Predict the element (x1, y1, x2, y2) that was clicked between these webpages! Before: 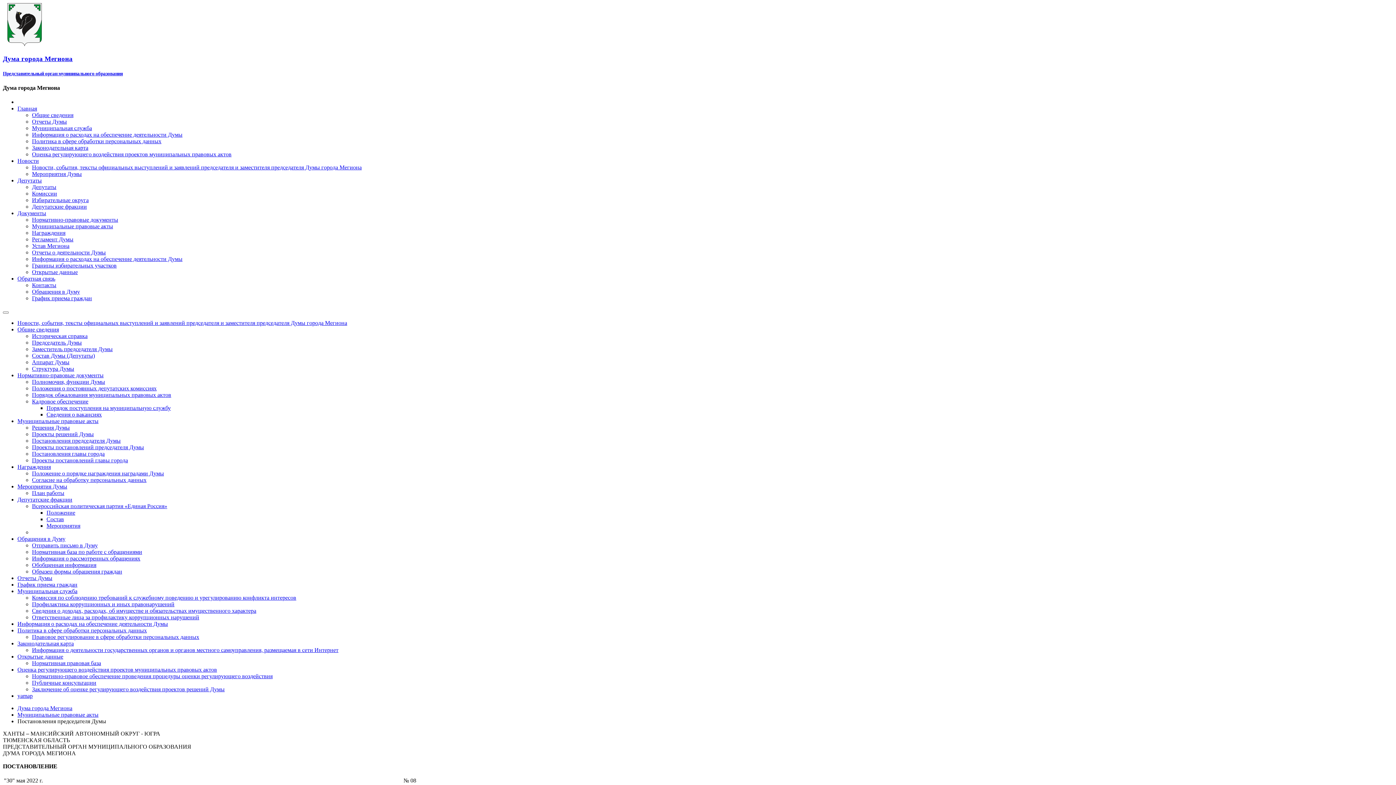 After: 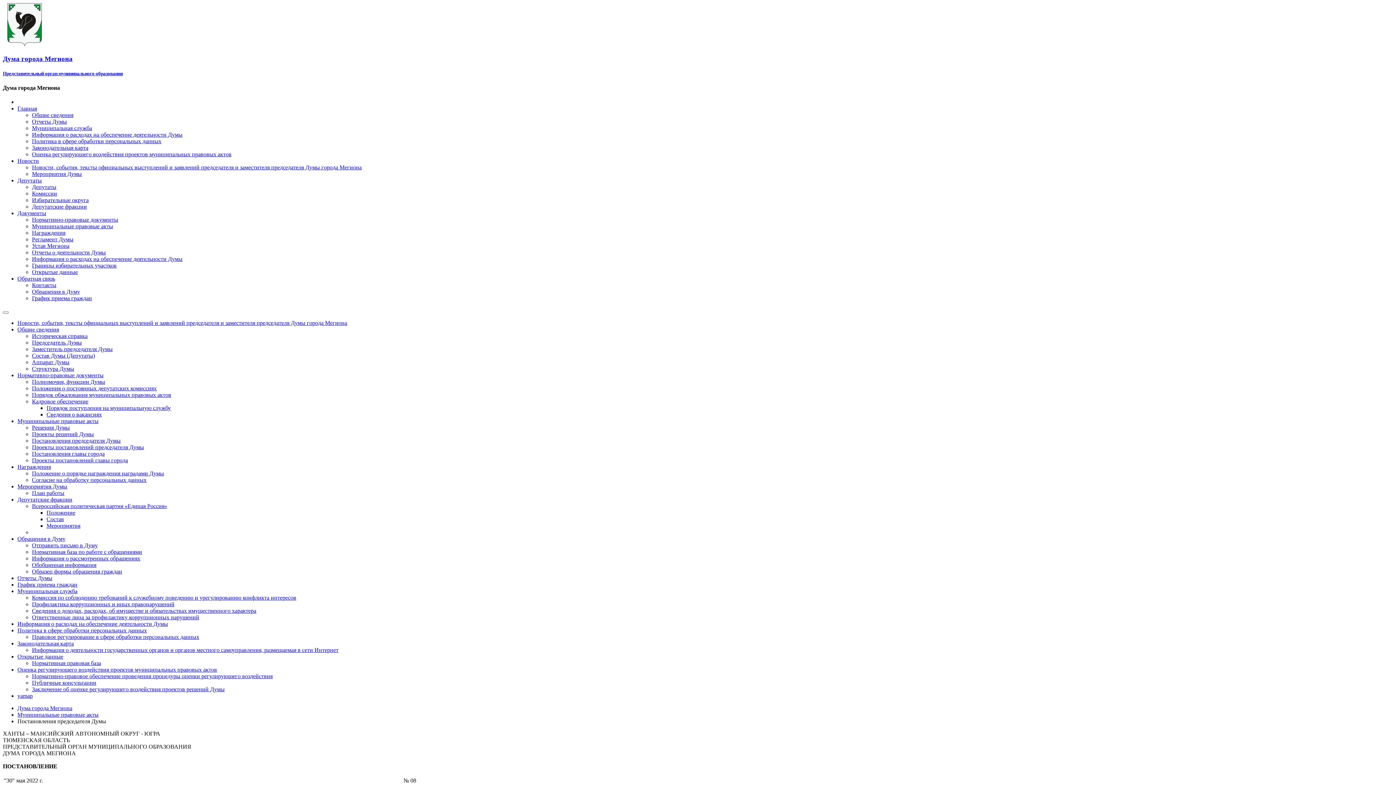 Action: label: Законодательная карта bbox: (17, 640, 73, 647)